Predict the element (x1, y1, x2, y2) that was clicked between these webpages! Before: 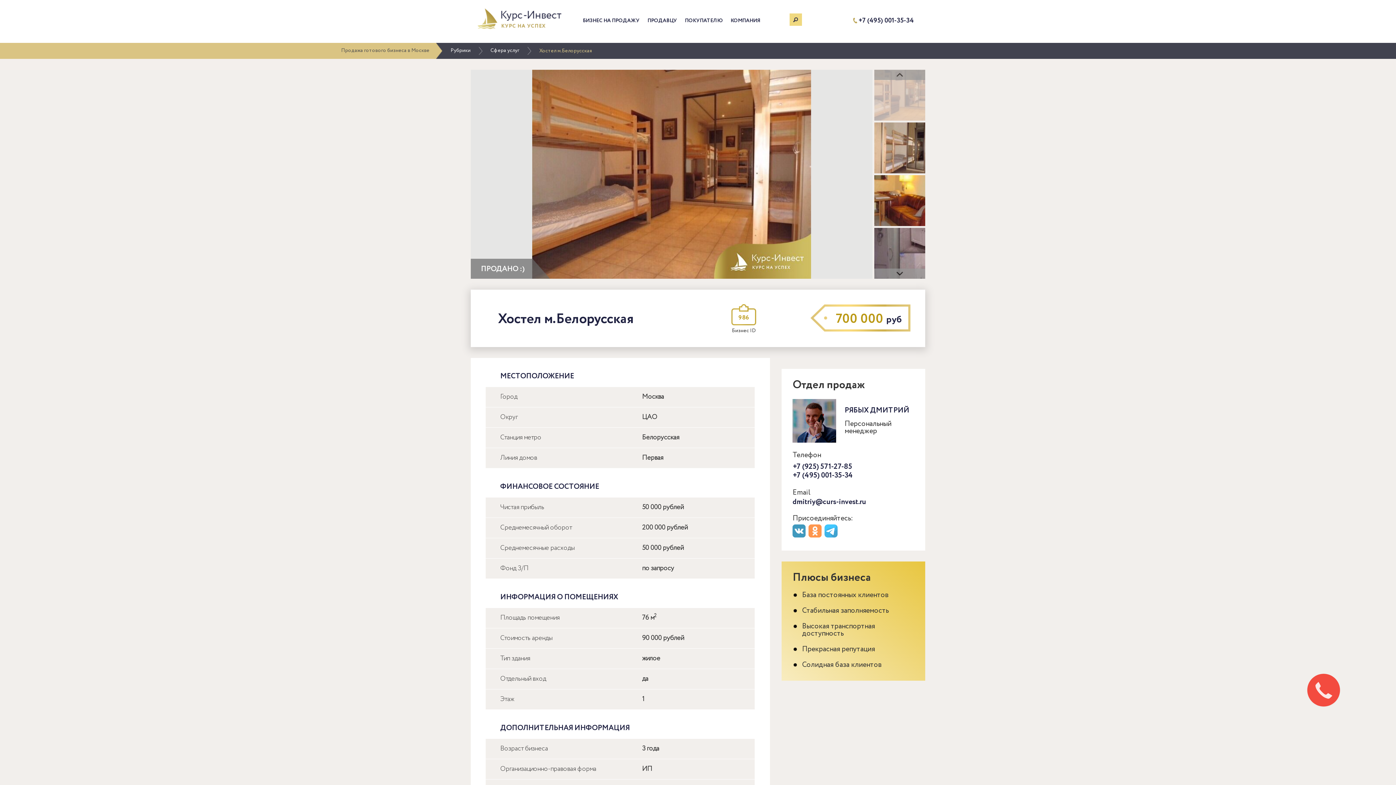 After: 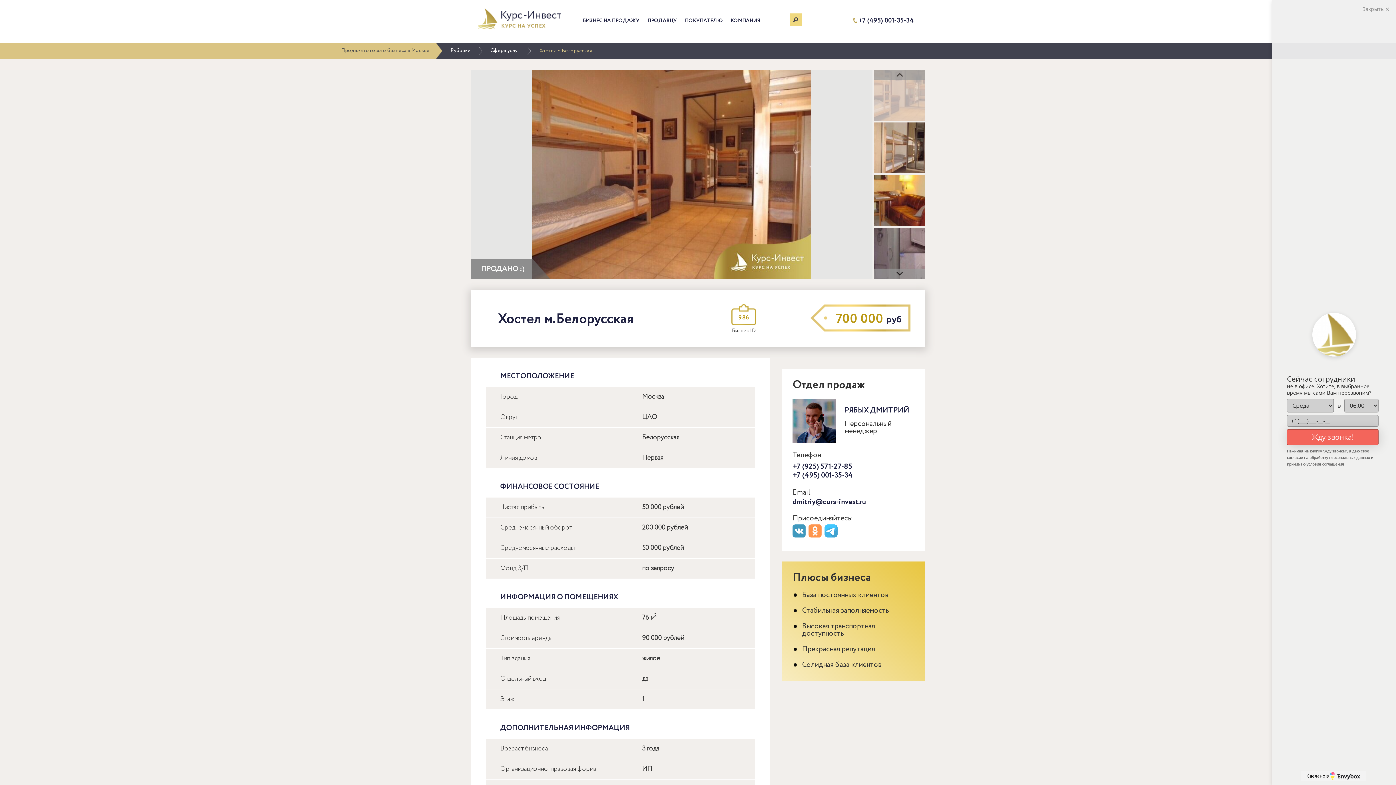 Action: label: +7 (495) 001-35-34 bbox: (853, 16, 914, 25)